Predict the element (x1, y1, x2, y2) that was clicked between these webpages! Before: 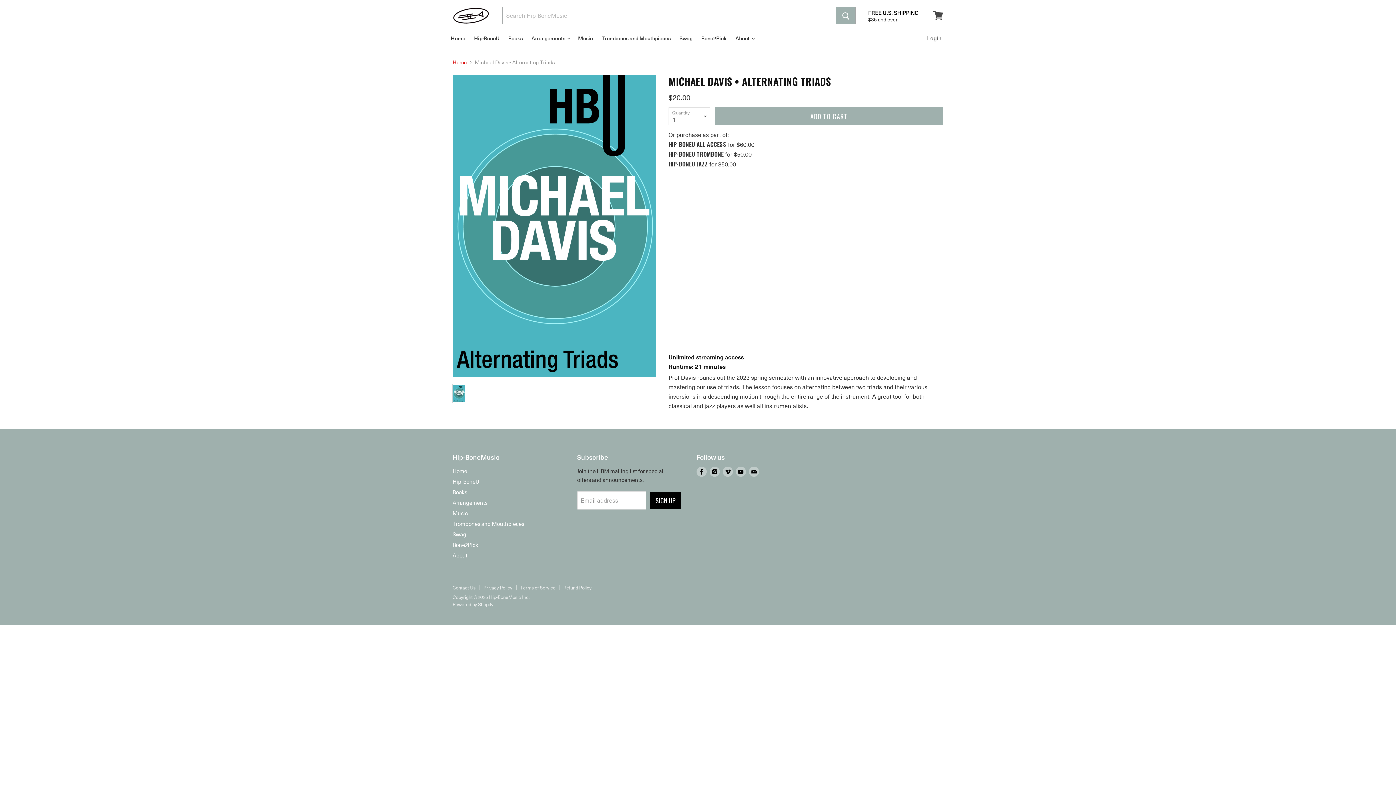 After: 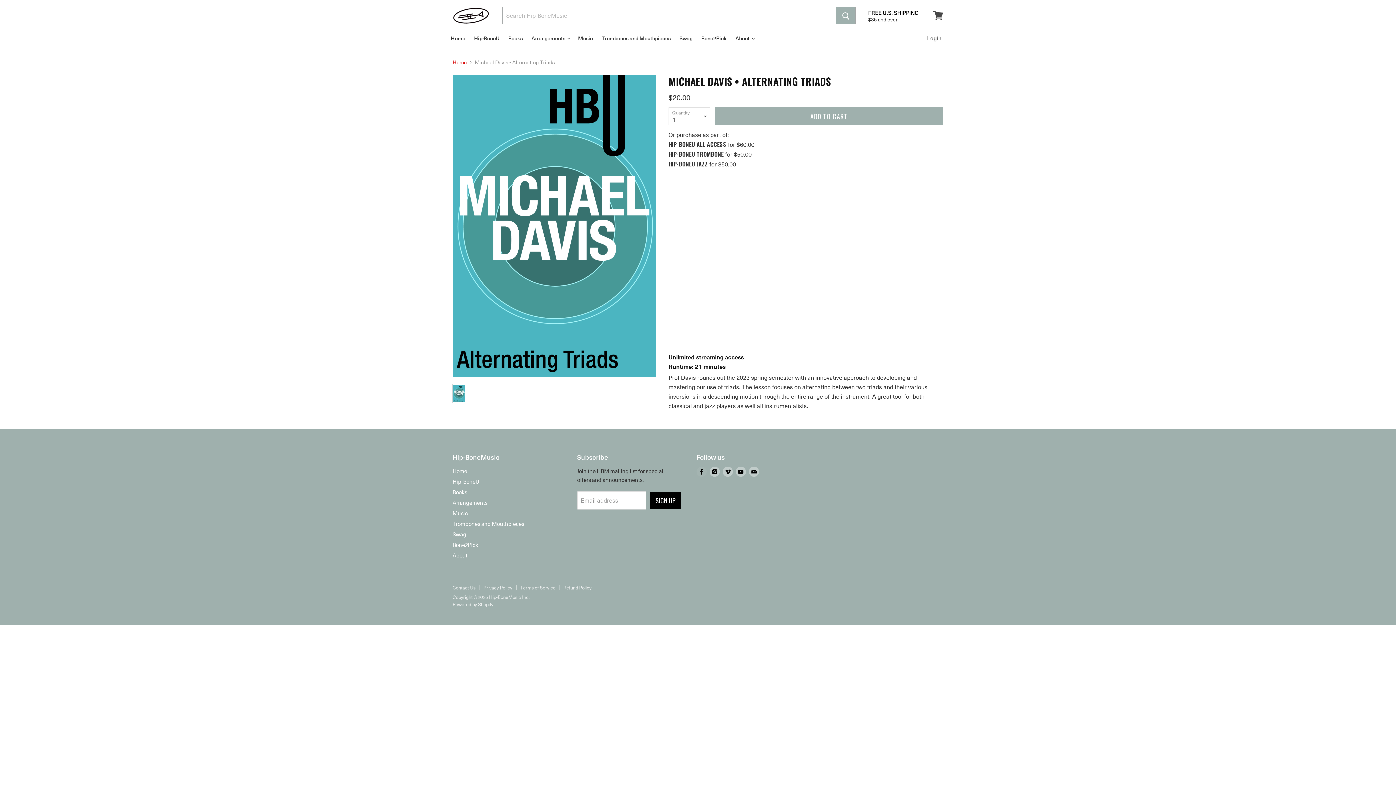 Action: label: Find us on Facebook bbox: (695, 465, 708, 478)